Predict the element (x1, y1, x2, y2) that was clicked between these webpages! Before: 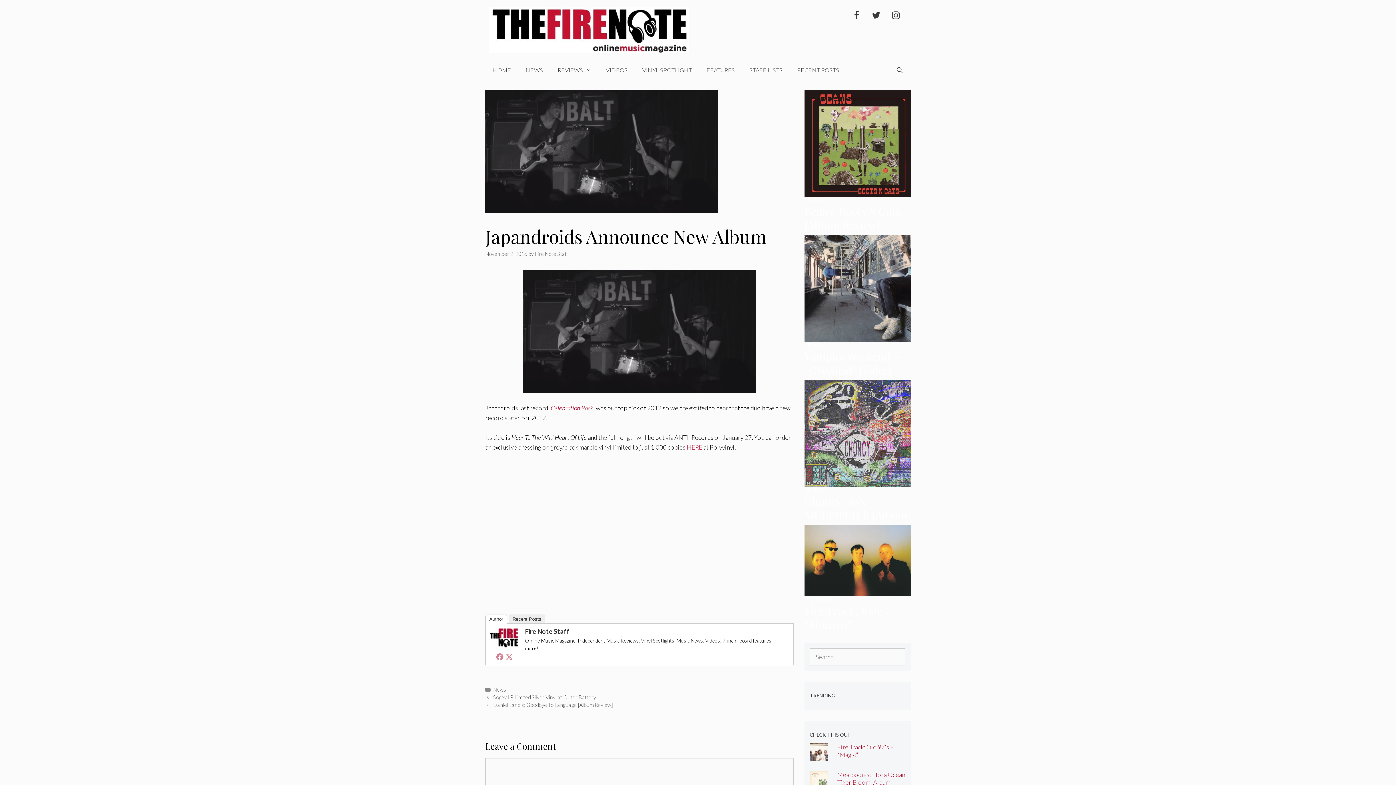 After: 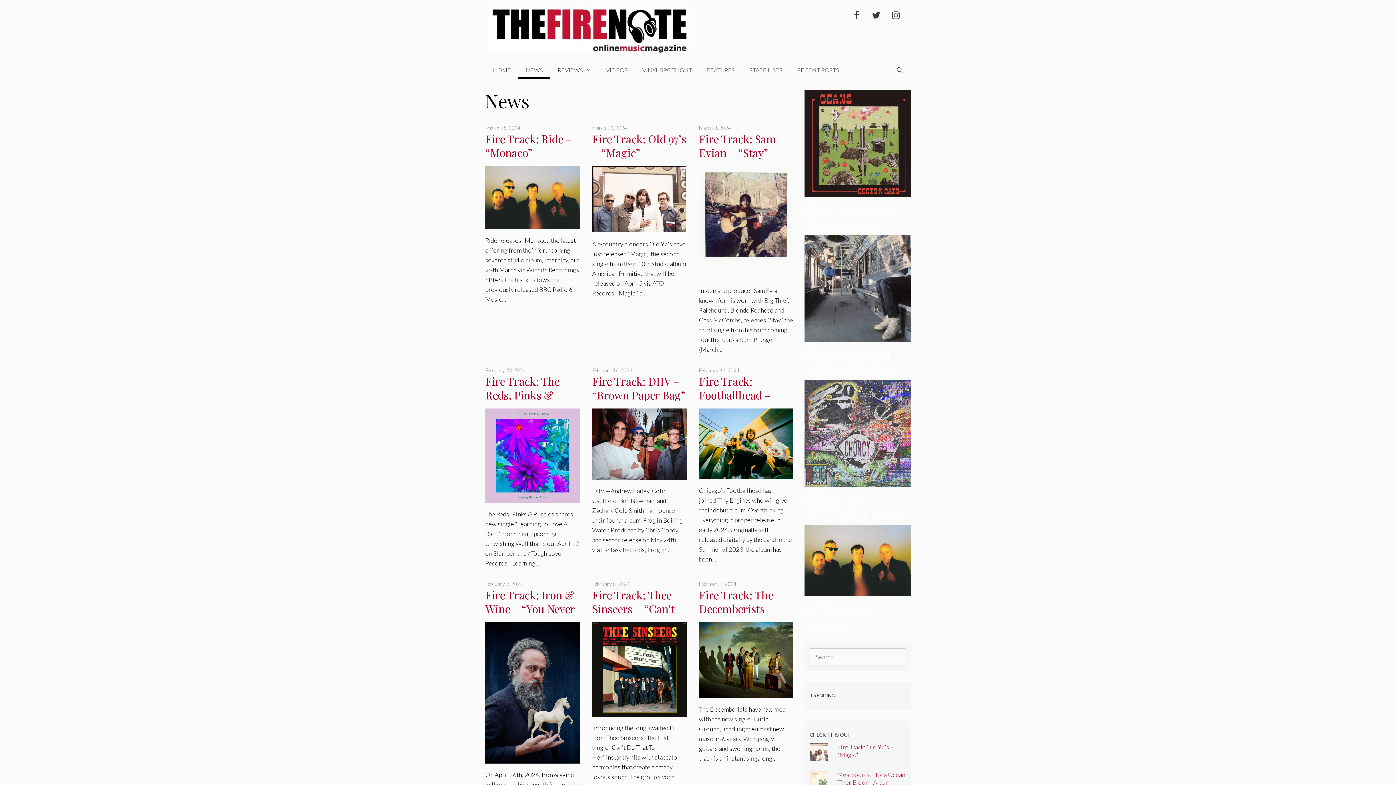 Action: label: NEWS bbox: (518, 61, 550, 79)